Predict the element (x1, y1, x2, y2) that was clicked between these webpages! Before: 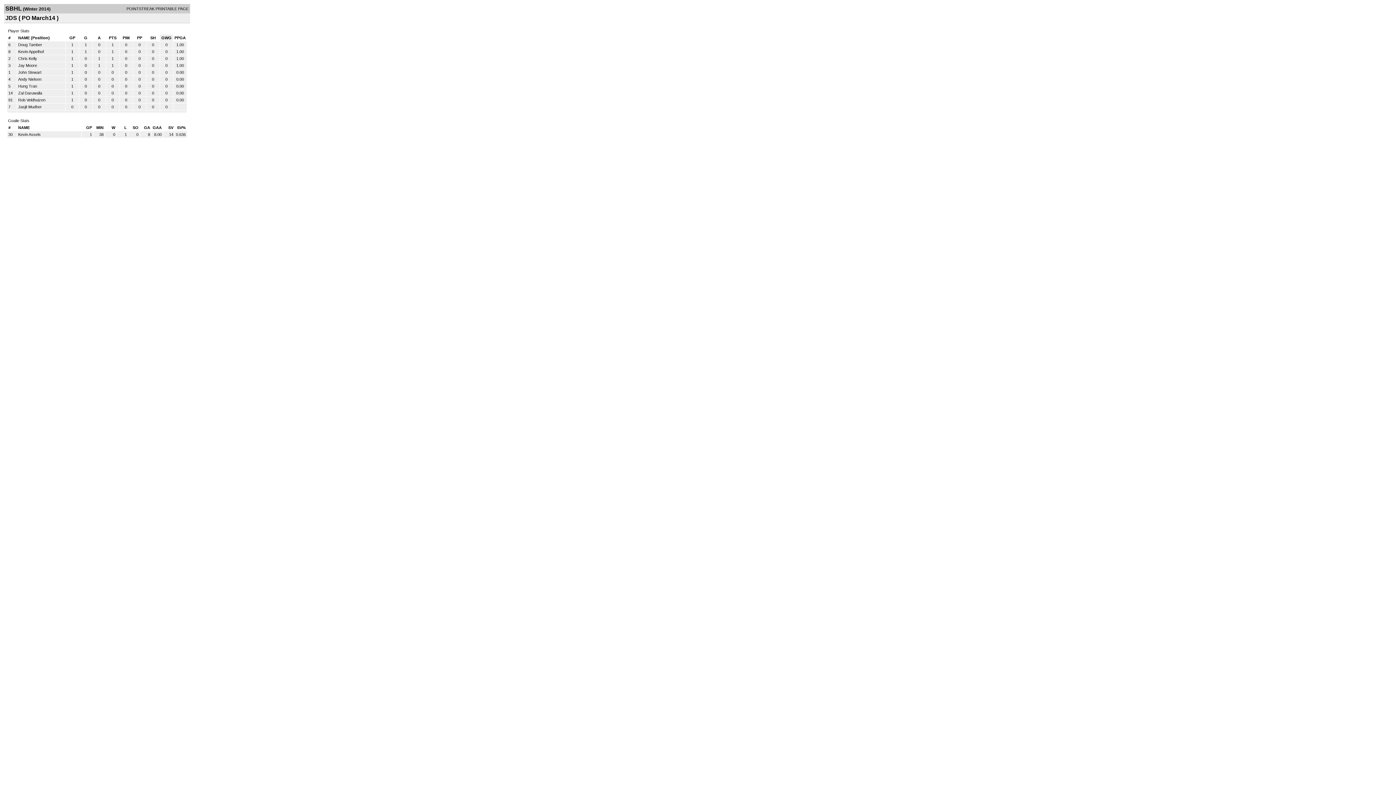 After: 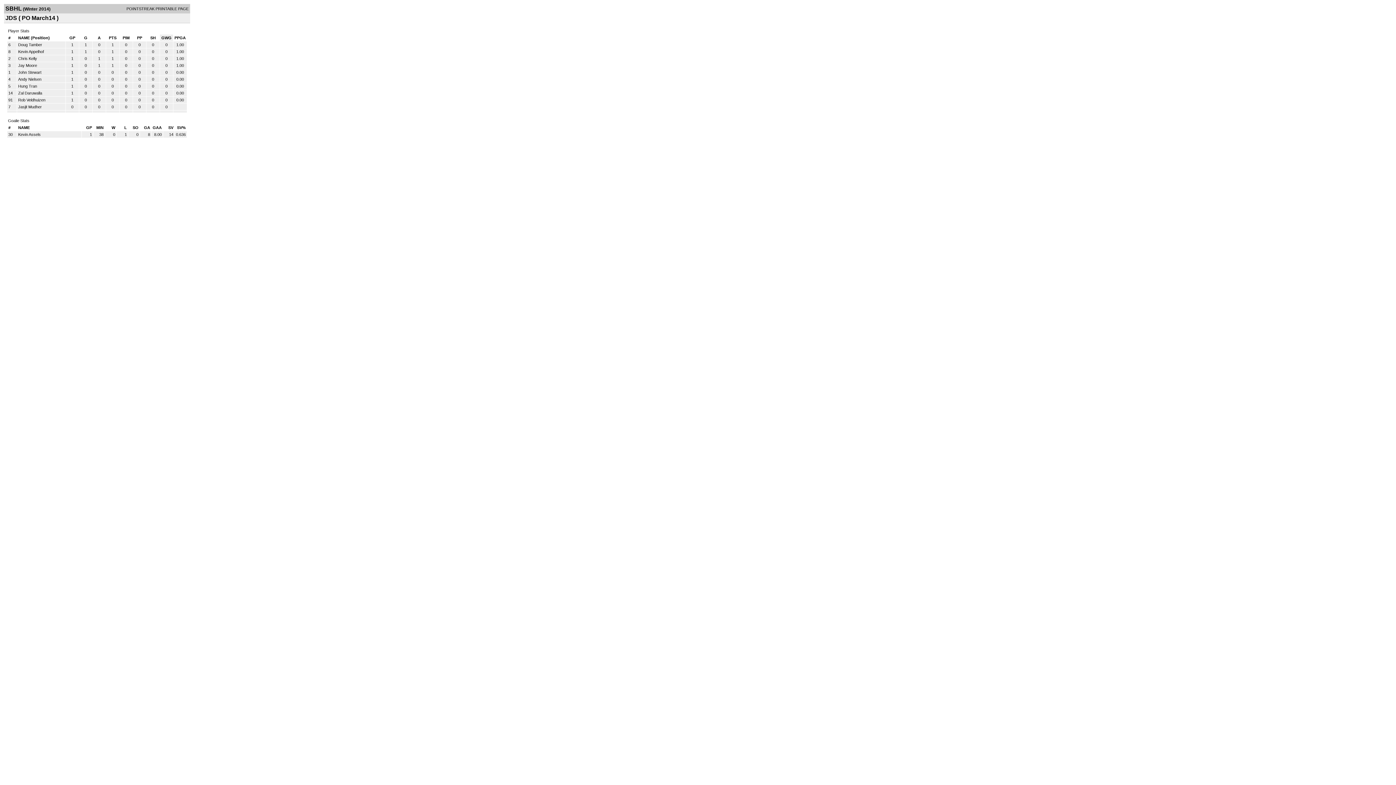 Action: bbox: (29, 118, 30, 122) label:  